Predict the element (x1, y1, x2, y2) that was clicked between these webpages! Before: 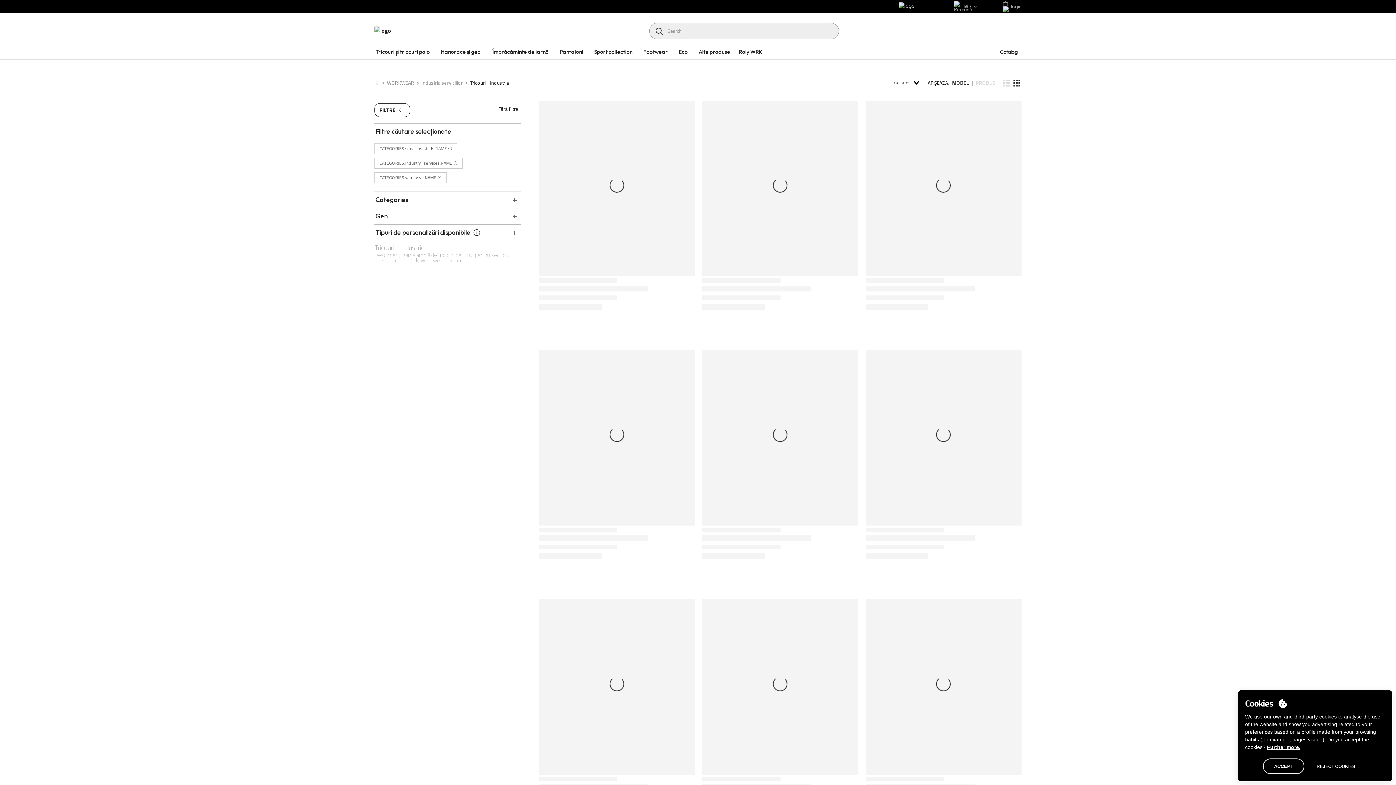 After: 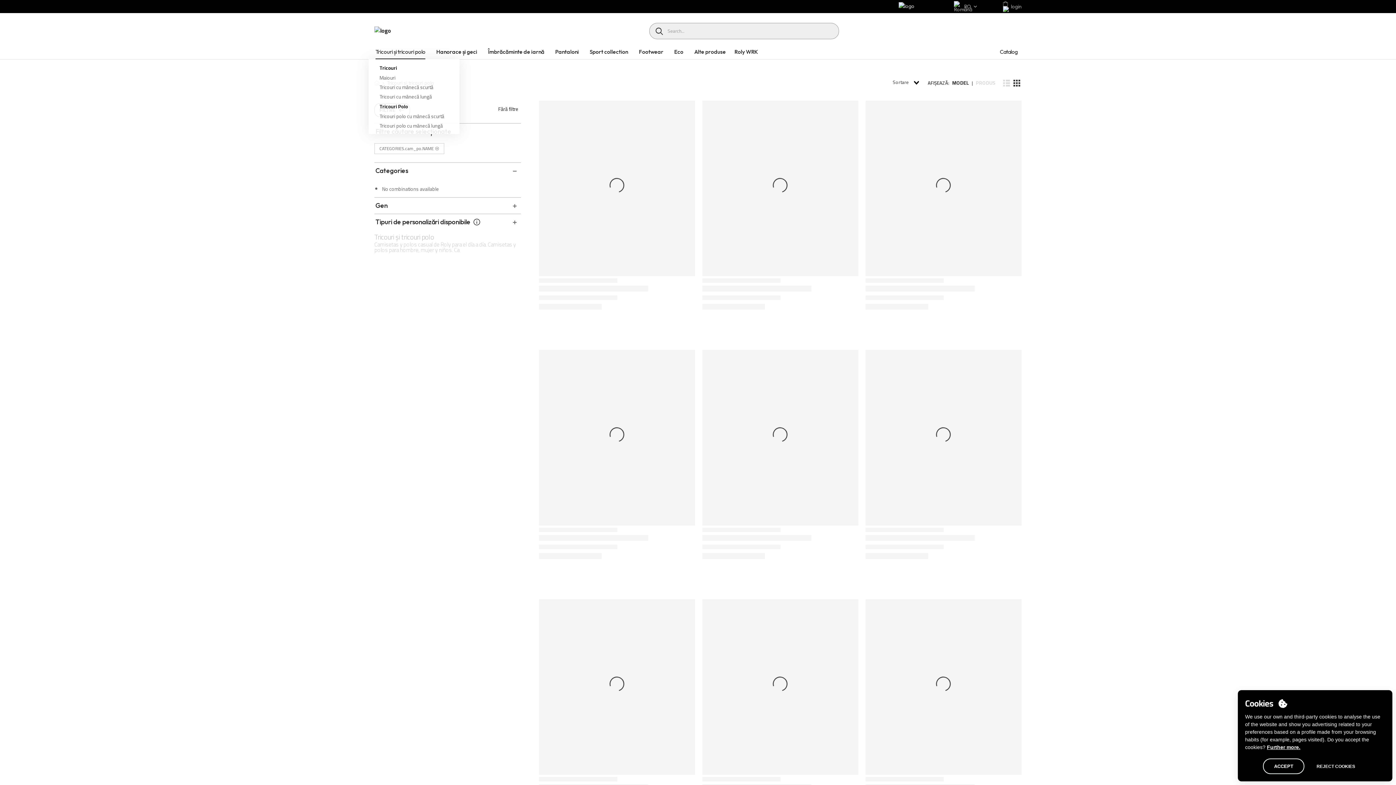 Action: label: Tricouri și tricouri polo bbox: (375, 44, 429, 59)